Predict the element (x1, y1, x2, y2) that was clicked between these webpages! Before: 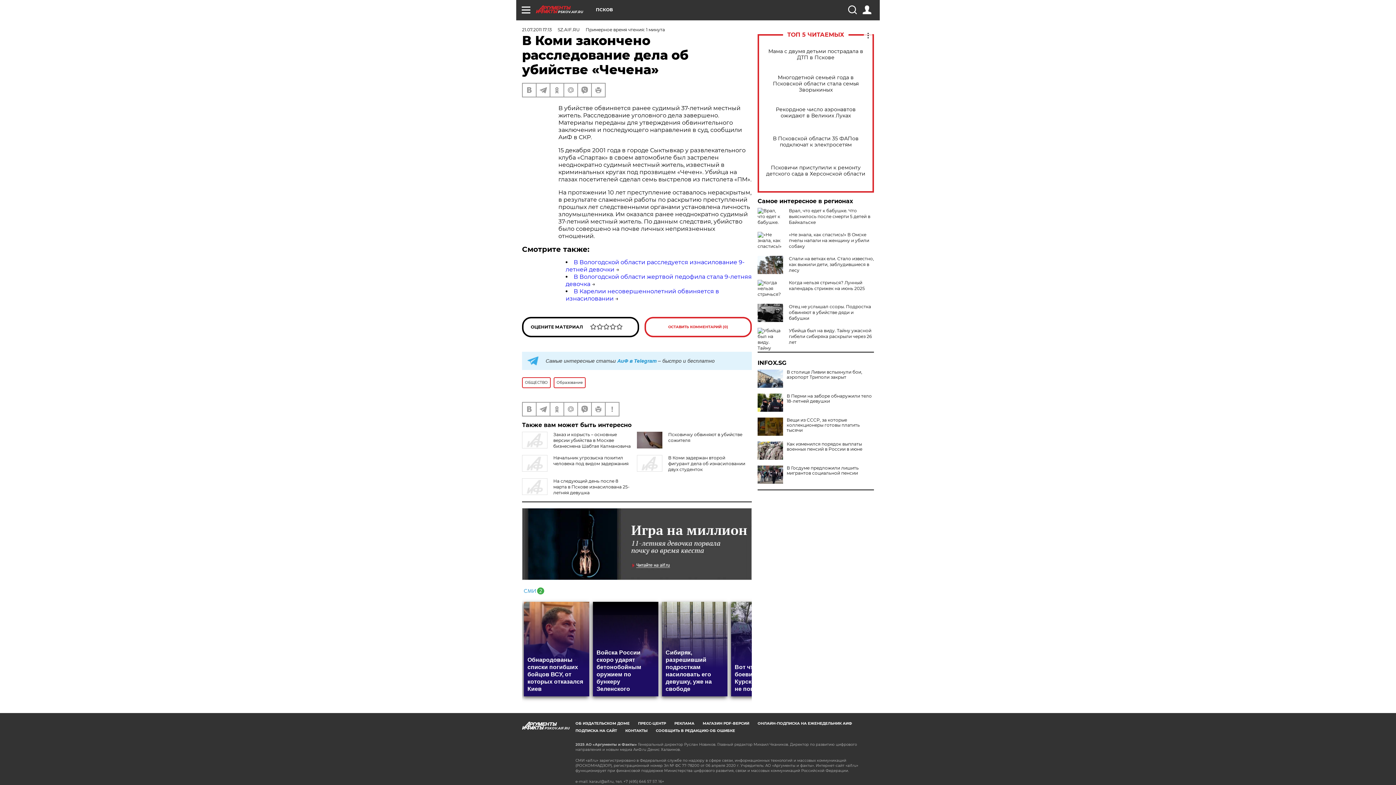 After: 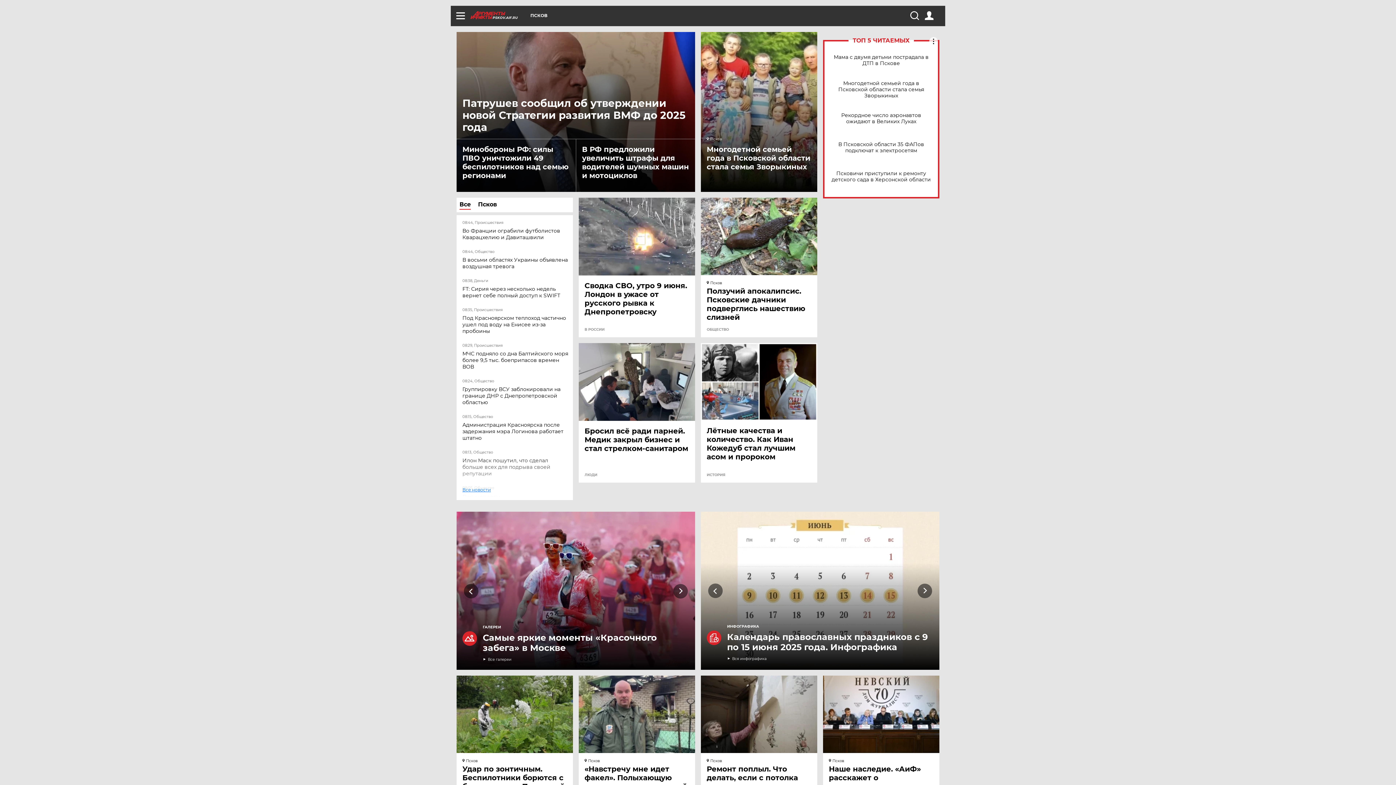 Action: label: PSKOV.AIF.RU bbox: (536, 5, 596, 13)